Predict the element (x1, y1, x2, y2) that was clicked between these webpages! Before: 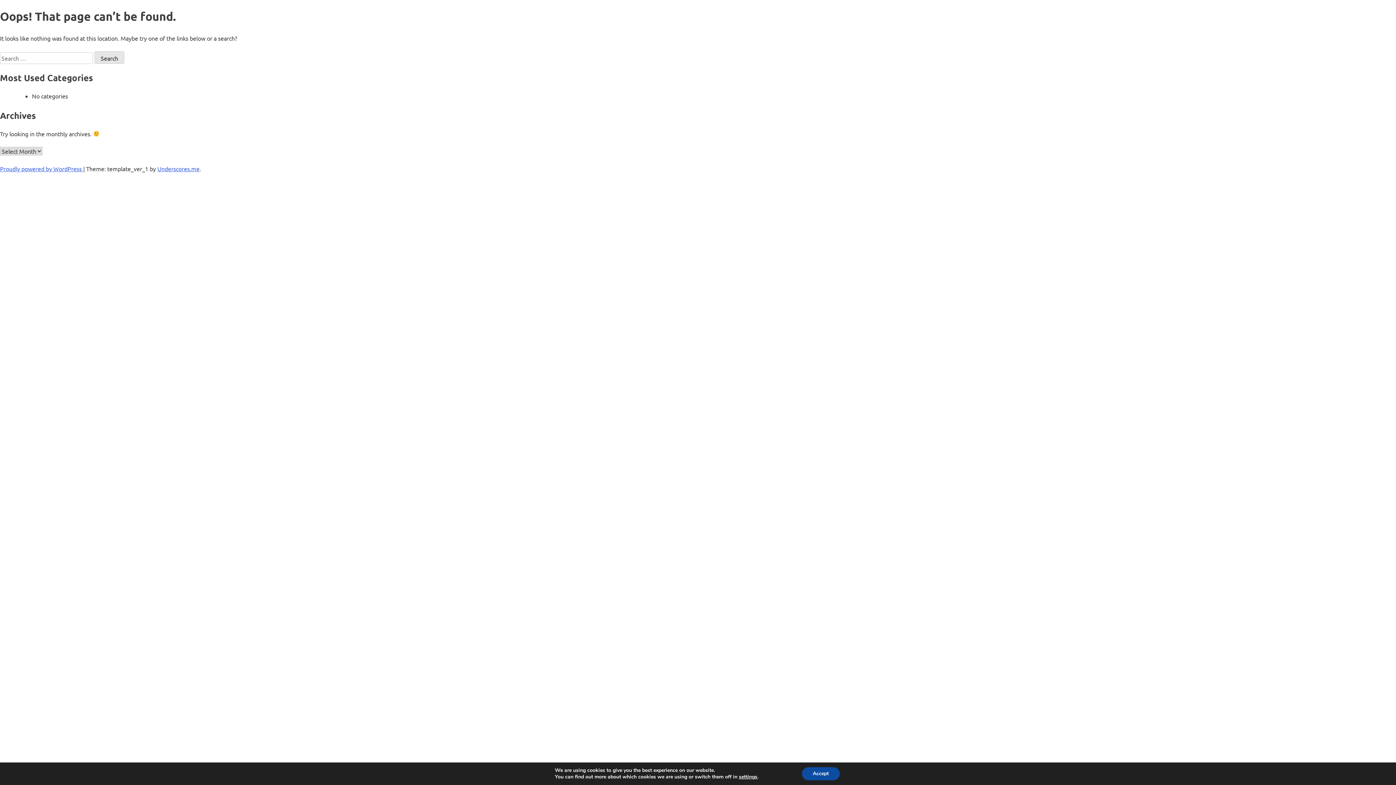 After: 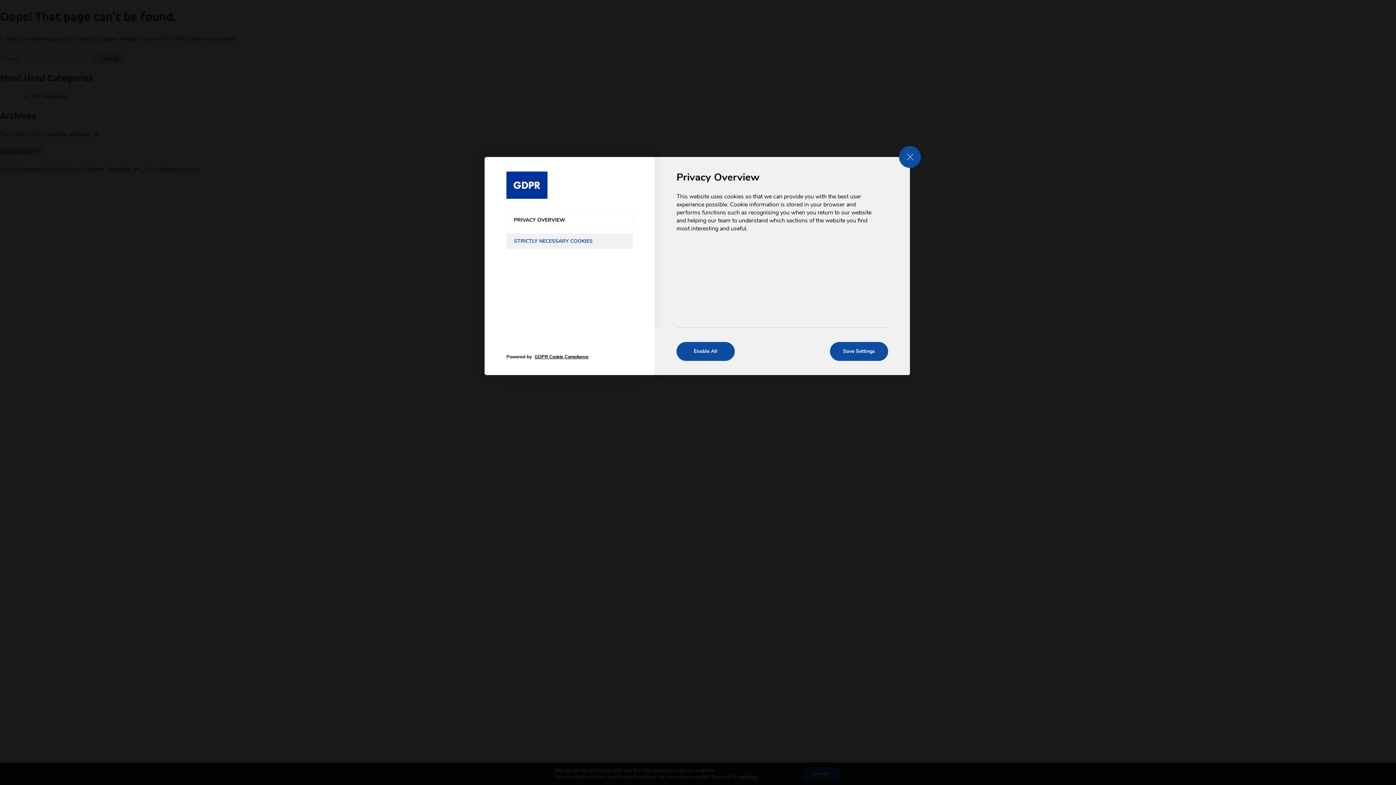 Action: label: settings bbox: (739, 774, 757, 780)